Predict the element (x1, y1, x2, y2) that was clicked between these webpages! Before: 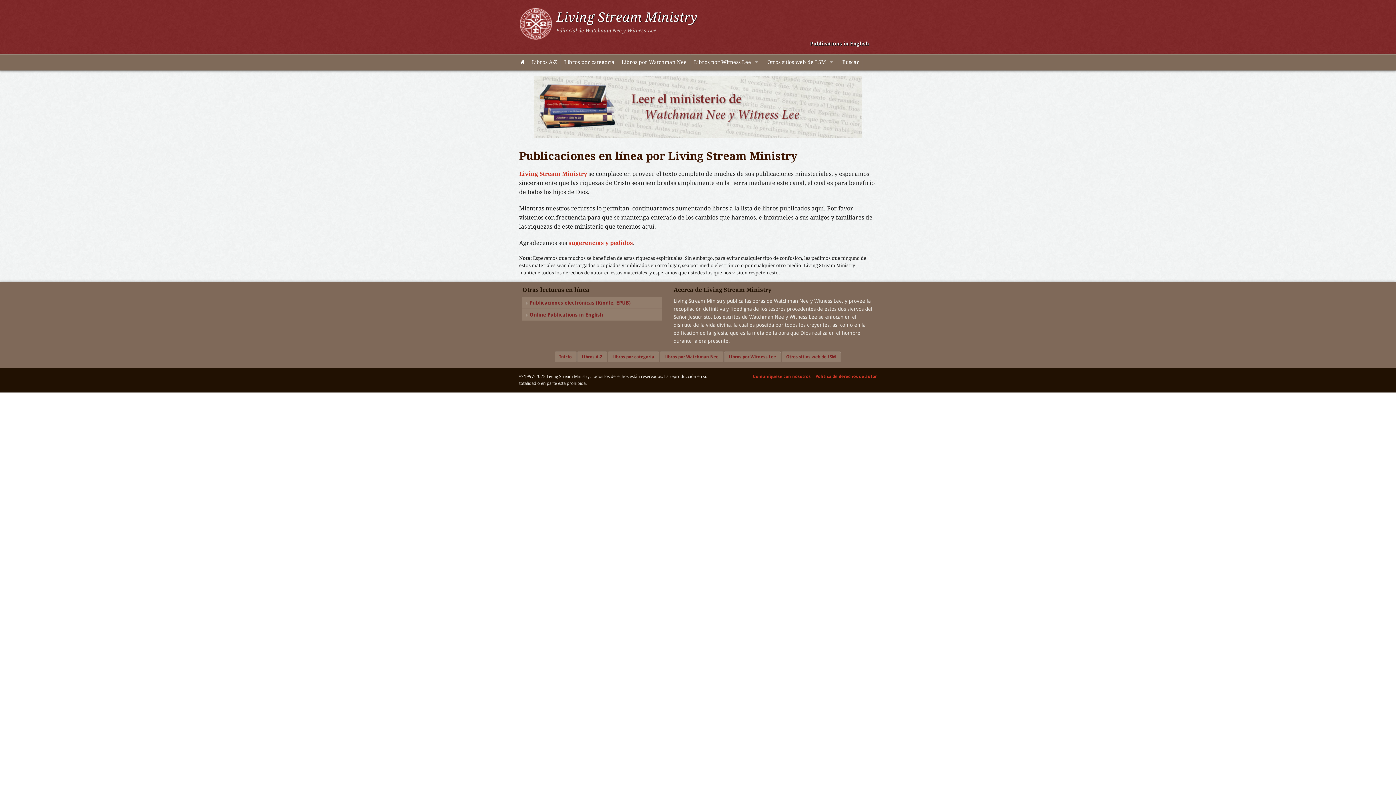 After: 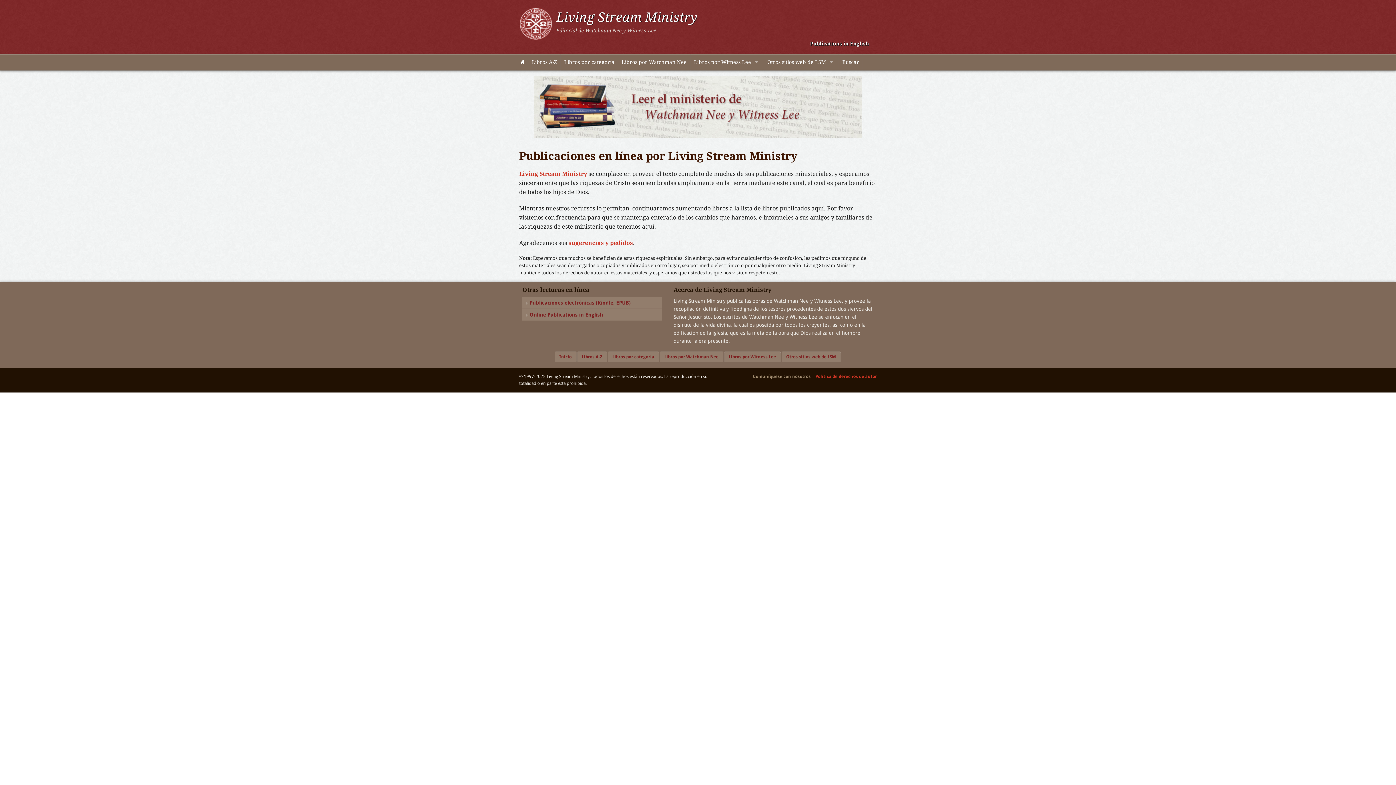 Action: bbox: (753, 374, 810, 379) label: Comuníquese con nosotros